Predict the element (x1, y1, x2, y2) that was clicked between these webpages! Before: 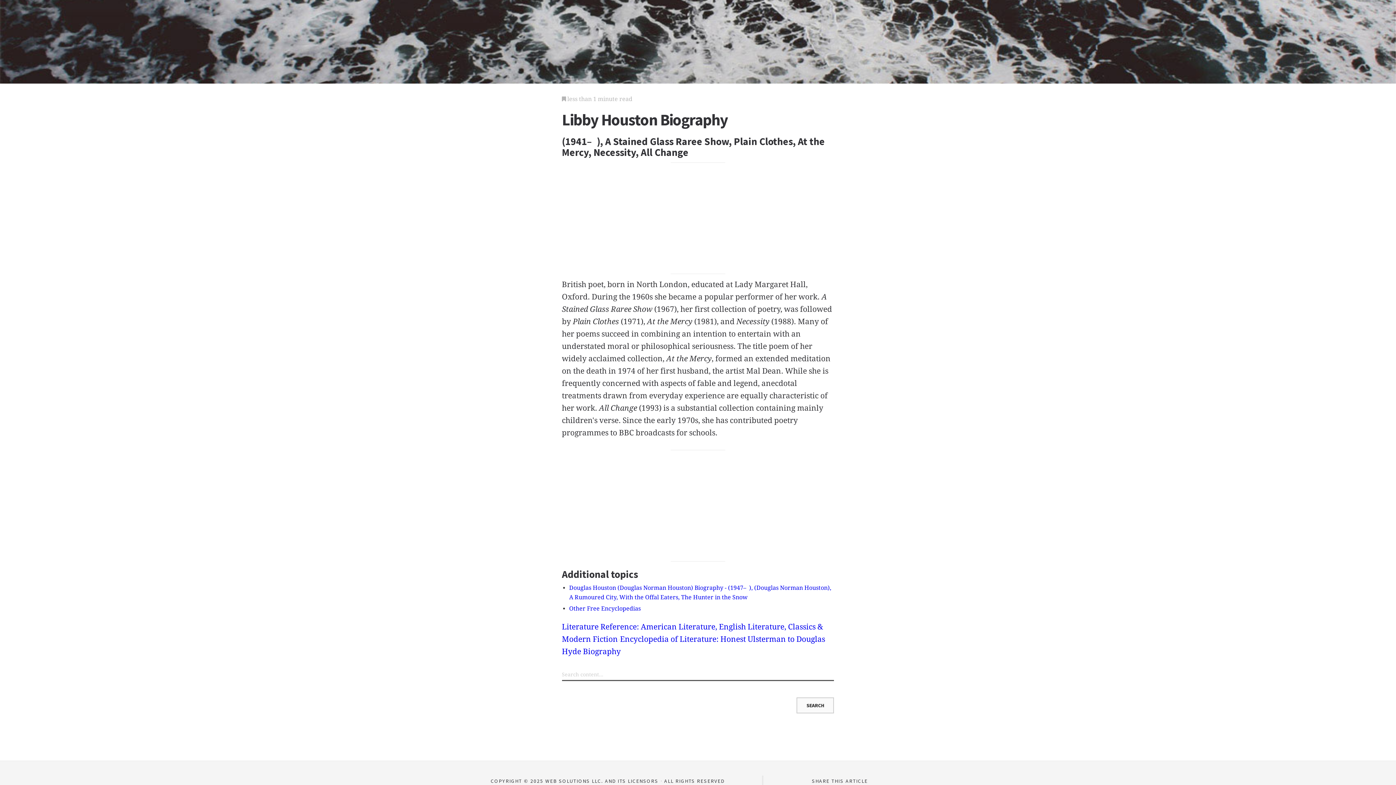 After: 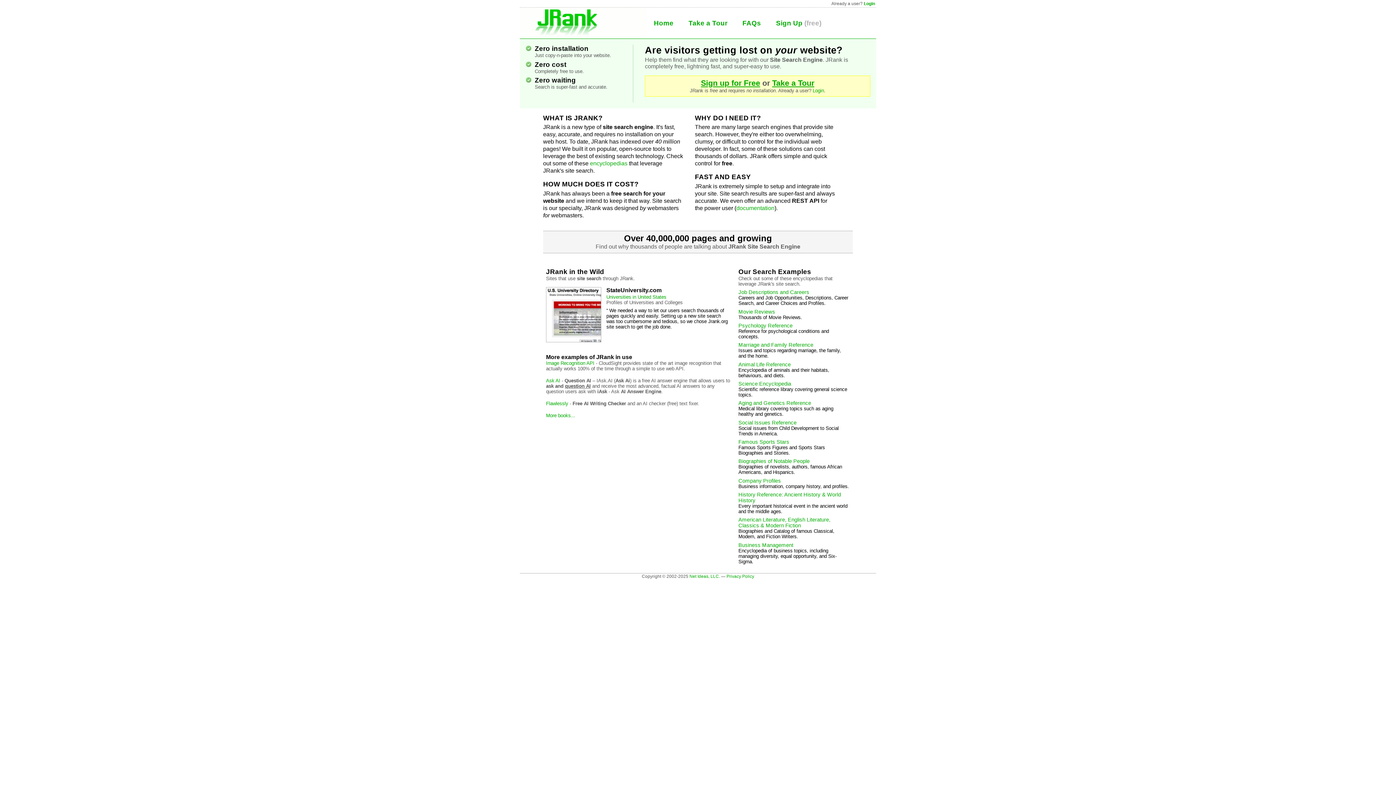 Action: bbox: (569, 605, 640, 612) label: Other Free Encyclopedias